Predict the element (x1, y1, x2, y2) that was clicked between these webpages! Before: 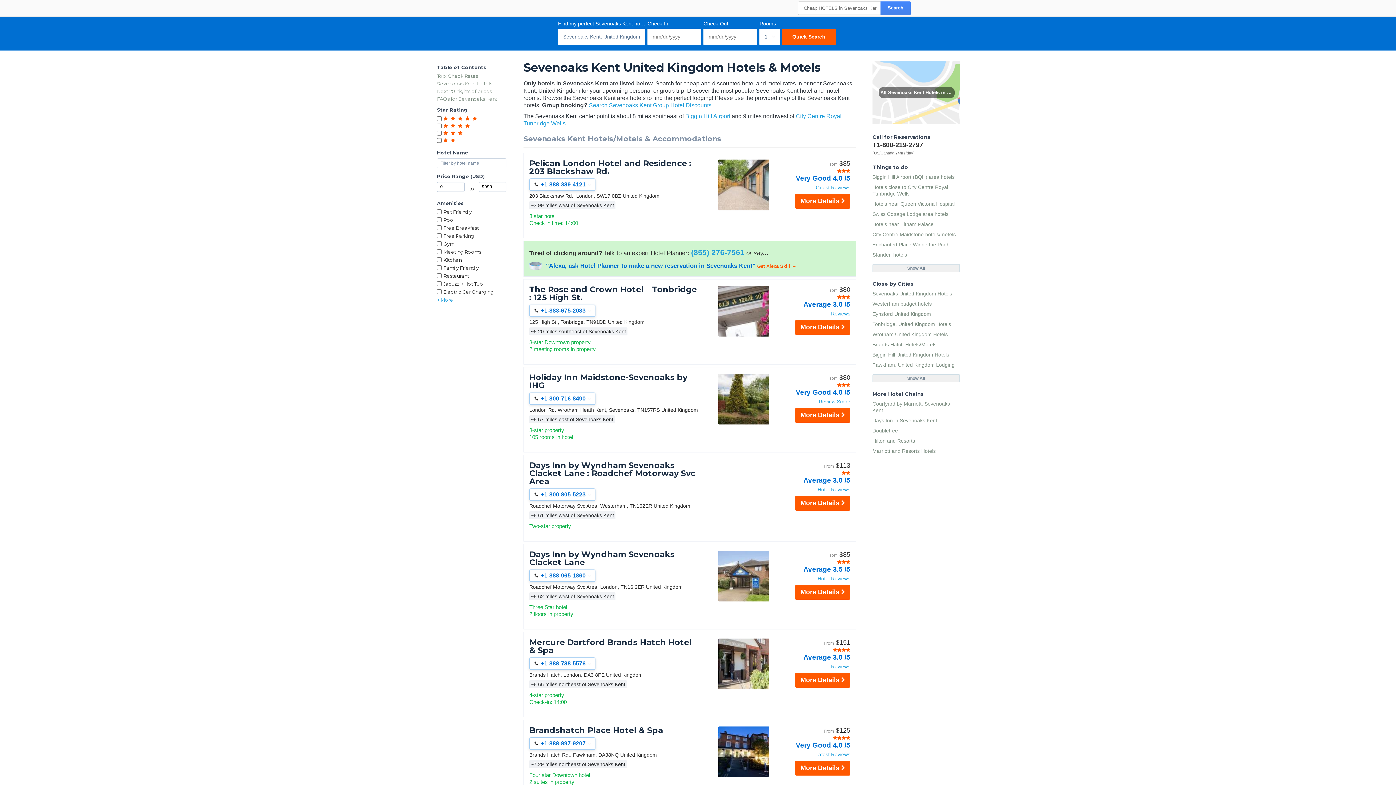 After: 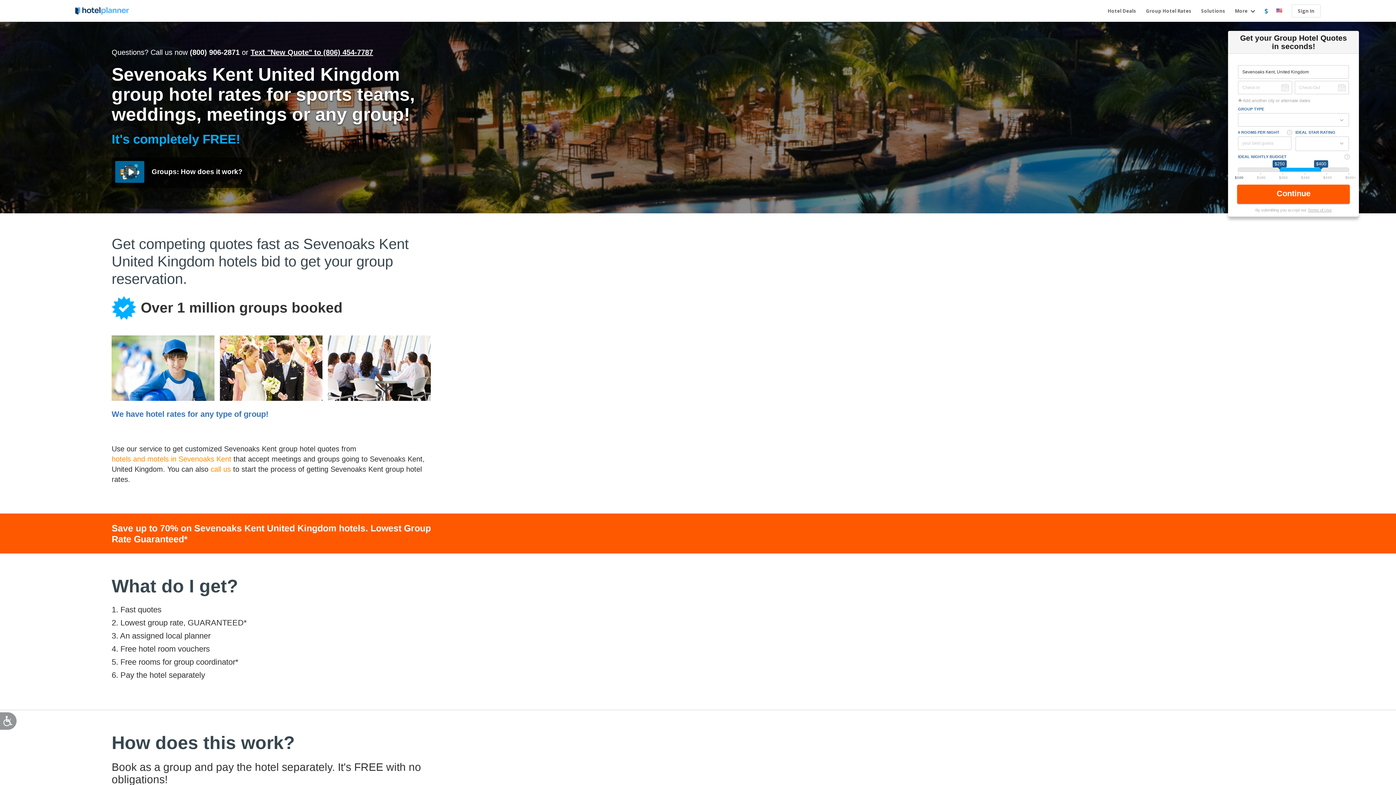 Action: bbox: (589, 102, 711, 108) label: Search Sevenoaks Kent Group Hotel Discounts